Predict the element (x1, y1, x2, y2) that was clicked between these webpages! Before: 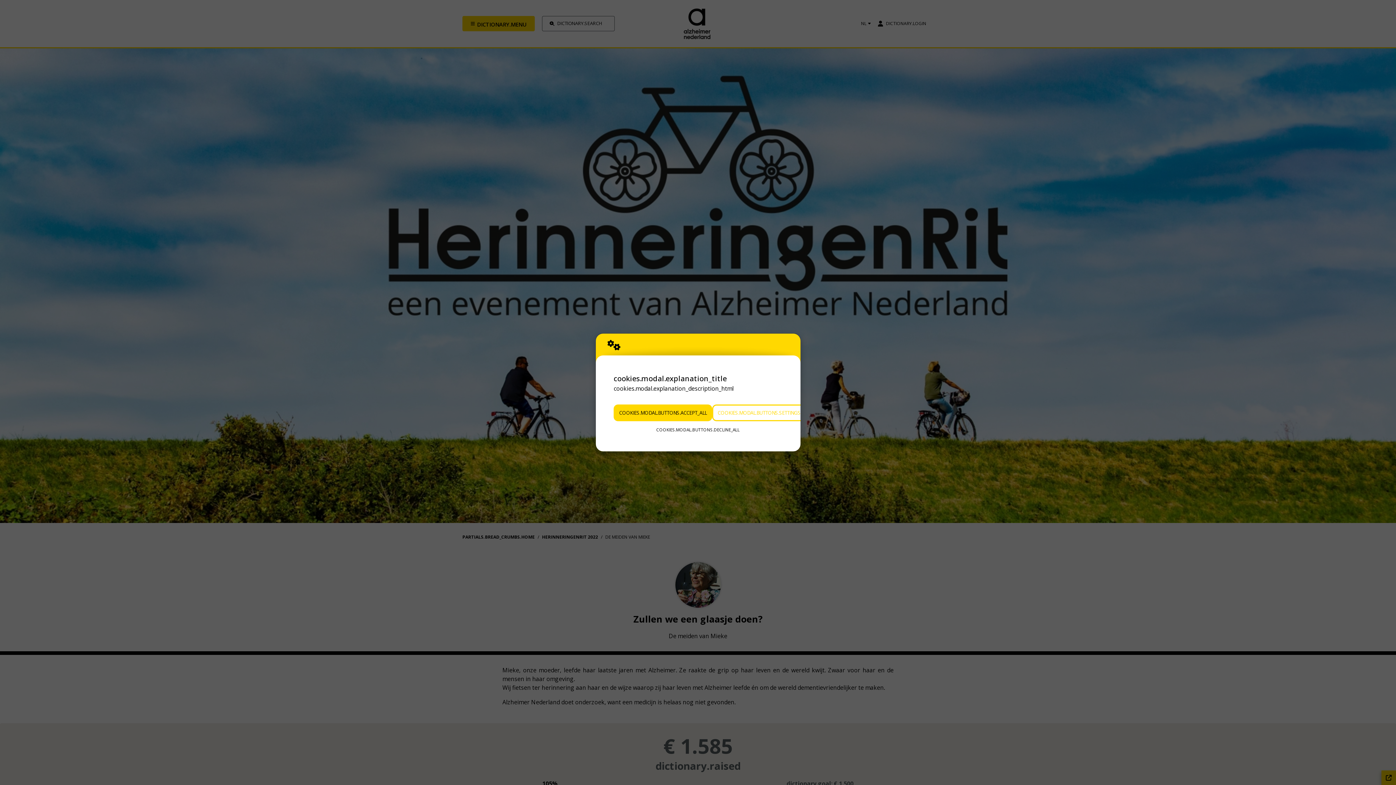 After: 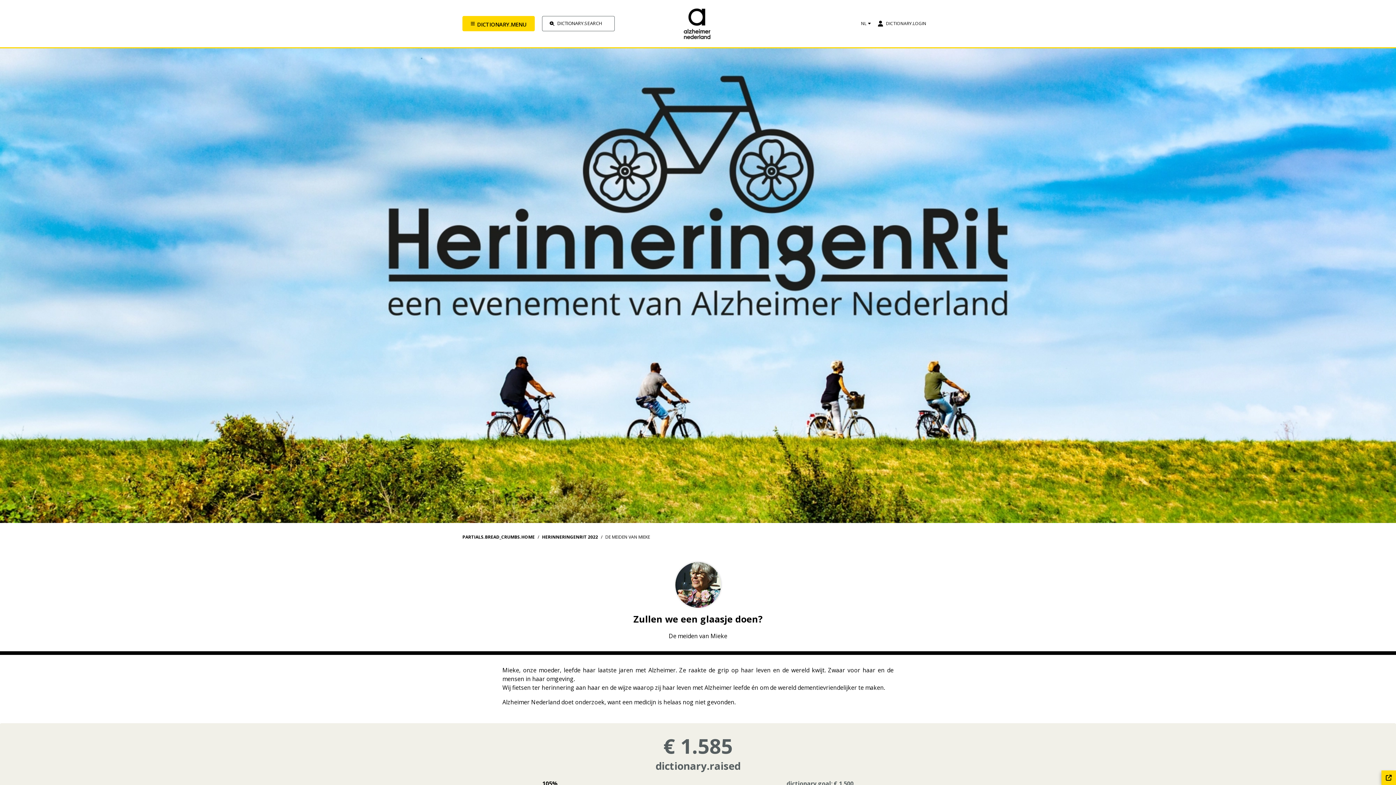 Action: label: COOKIES.MODAL.BUTTONS.ACCEPT_ALL bbox: (613, 404, 712, 421)